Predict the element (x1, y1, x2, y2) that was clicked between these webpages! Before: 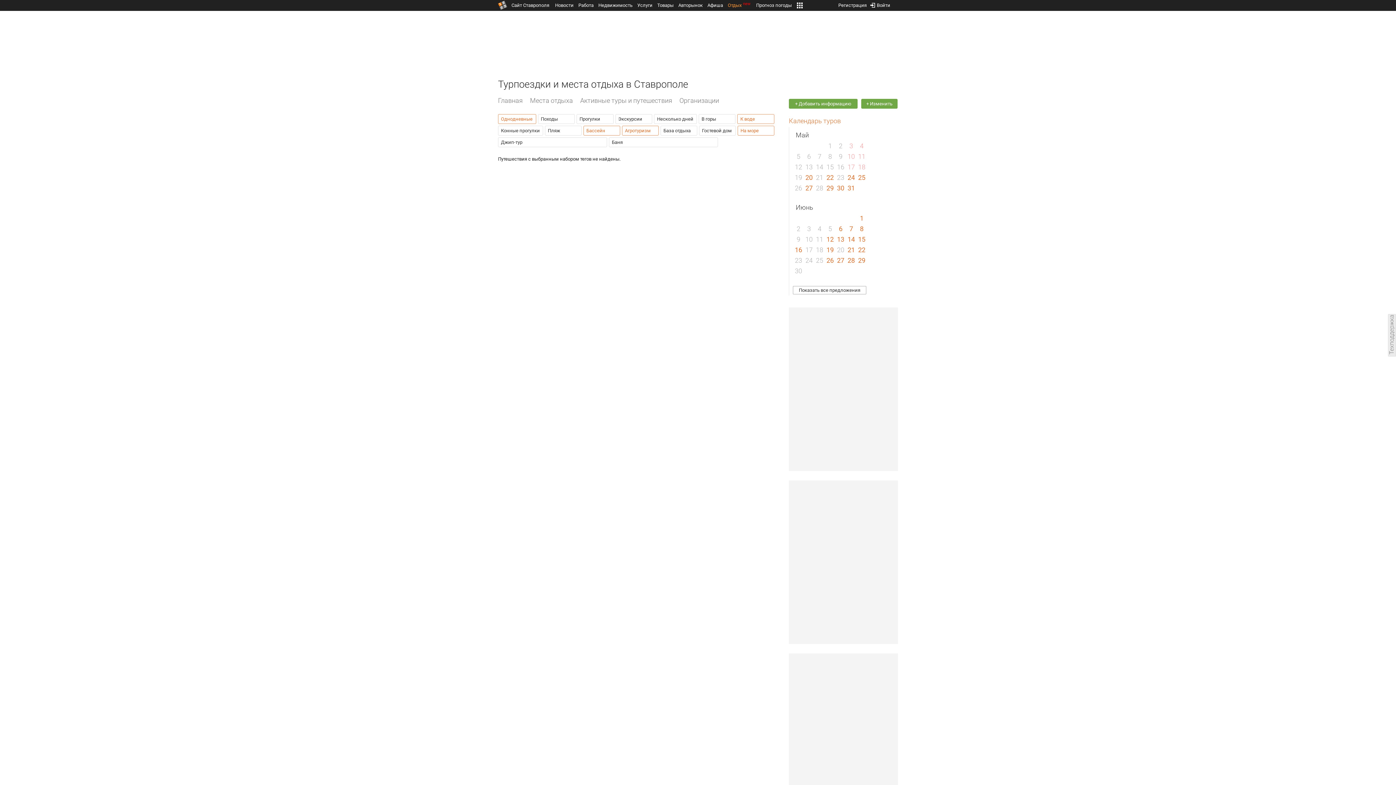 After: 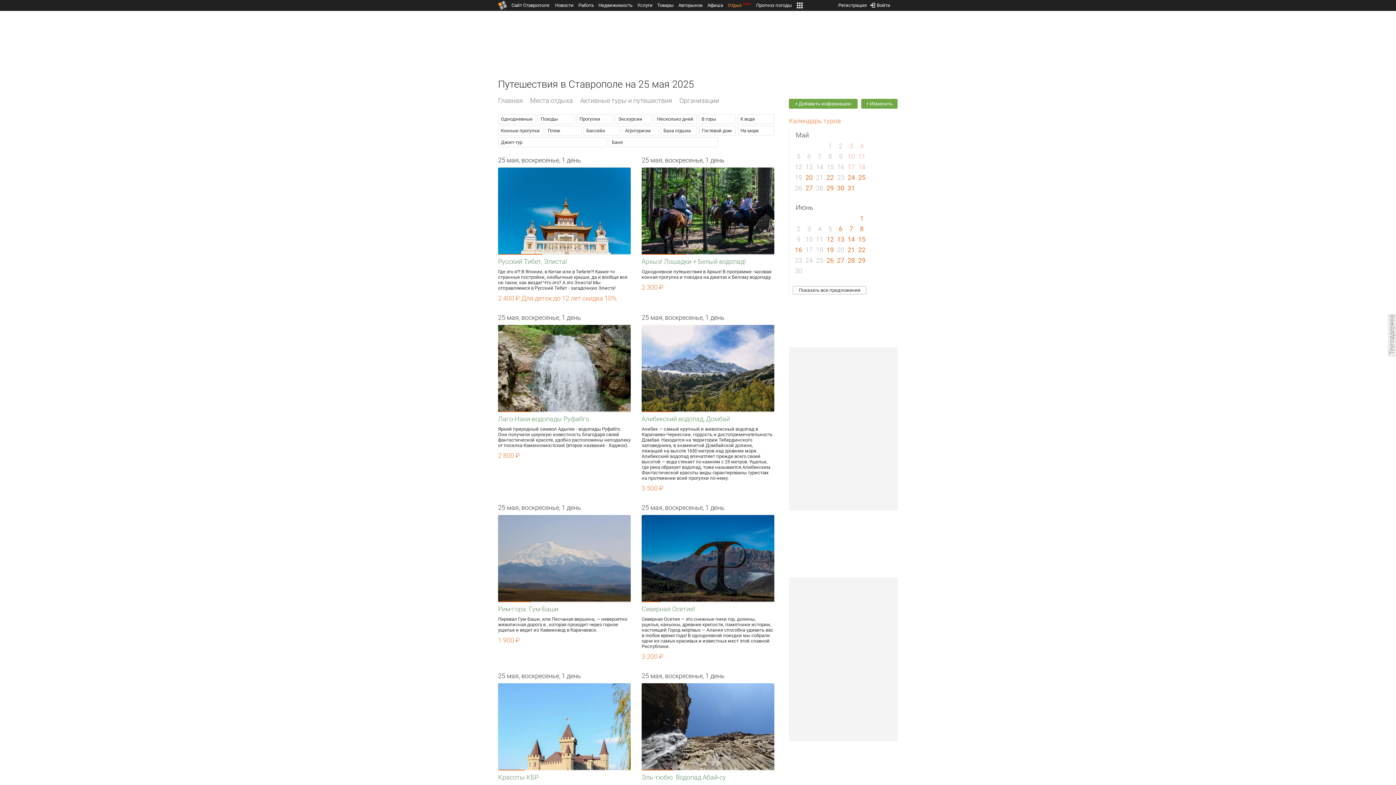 Action: label: 25 bbox: (858, 173, 865, 181)